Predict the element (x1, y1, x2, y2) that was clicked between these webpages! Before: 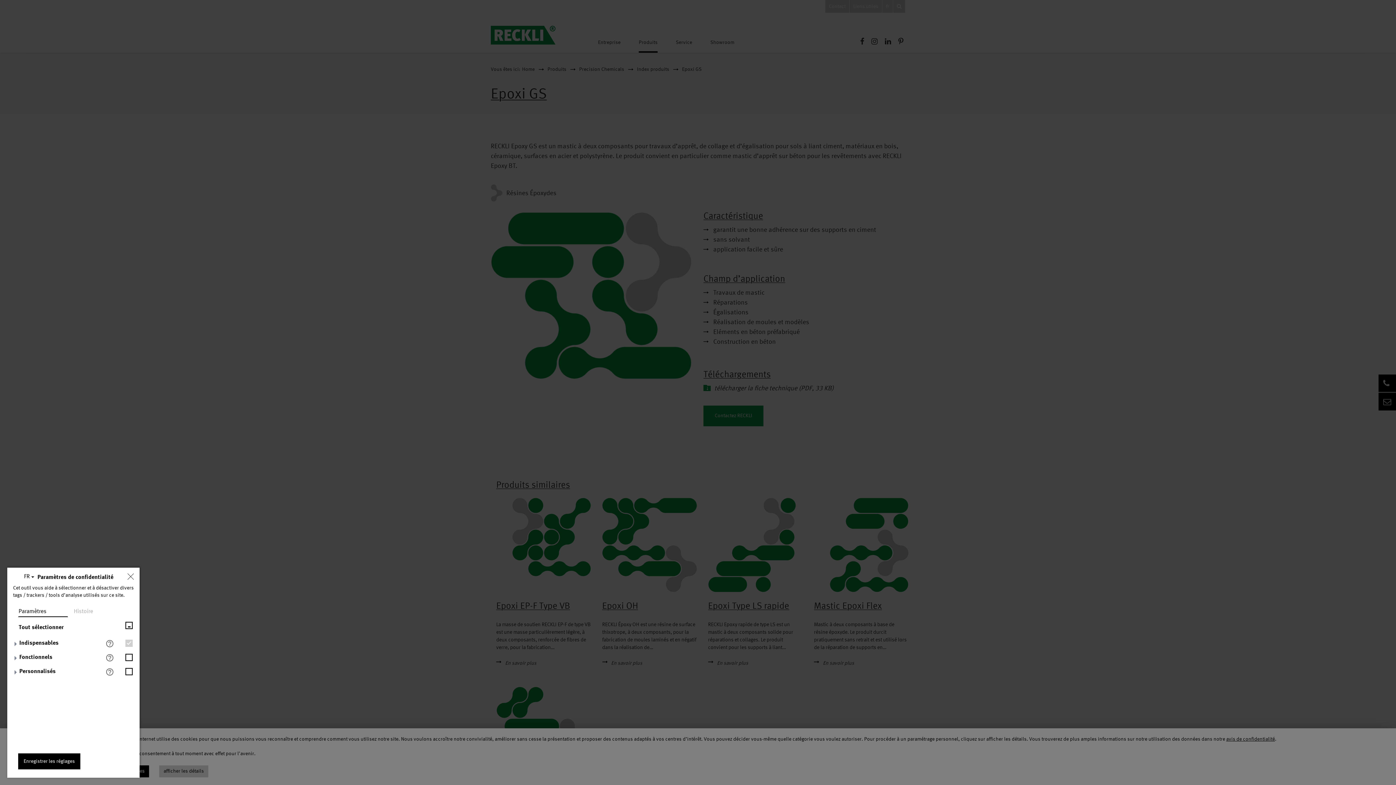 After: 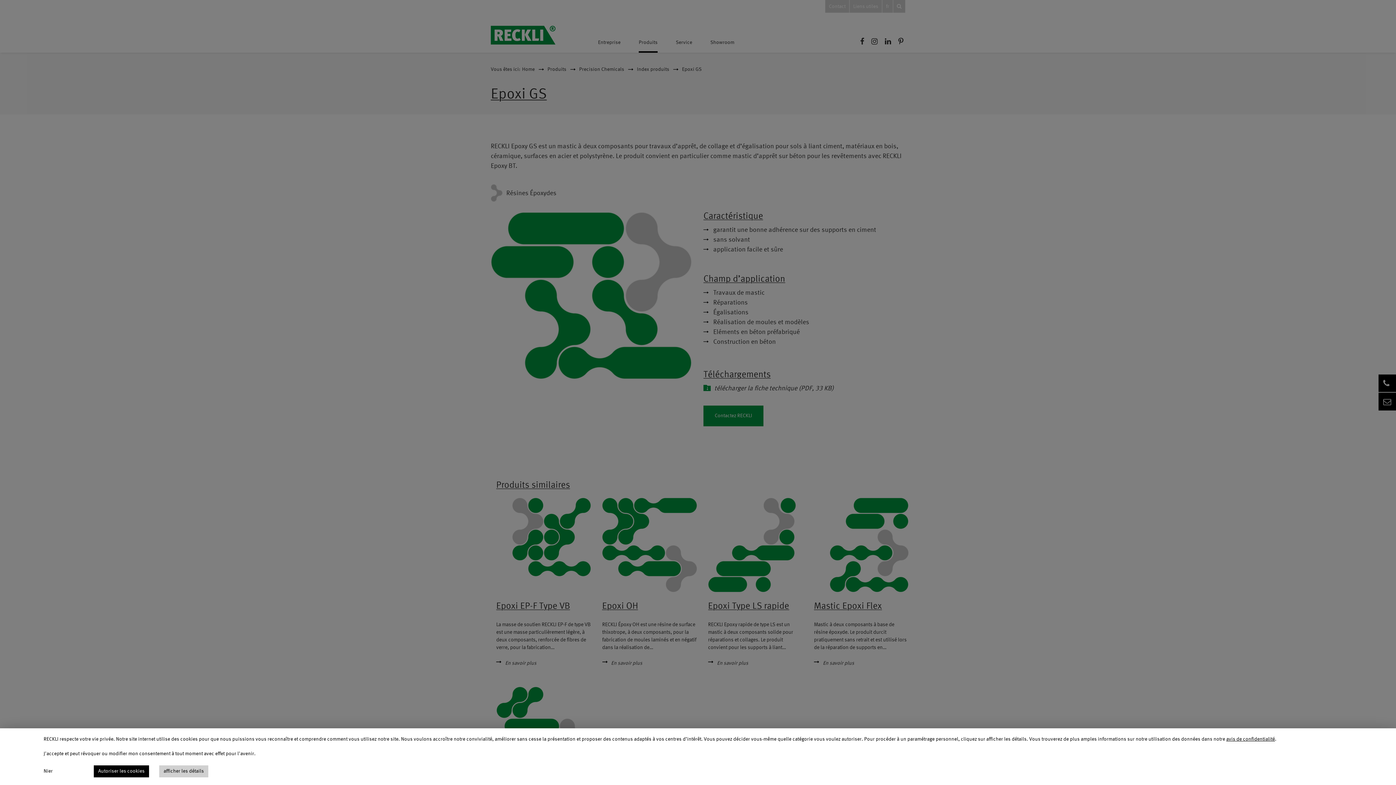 Action: bbox: (127, 573, 133, 581)